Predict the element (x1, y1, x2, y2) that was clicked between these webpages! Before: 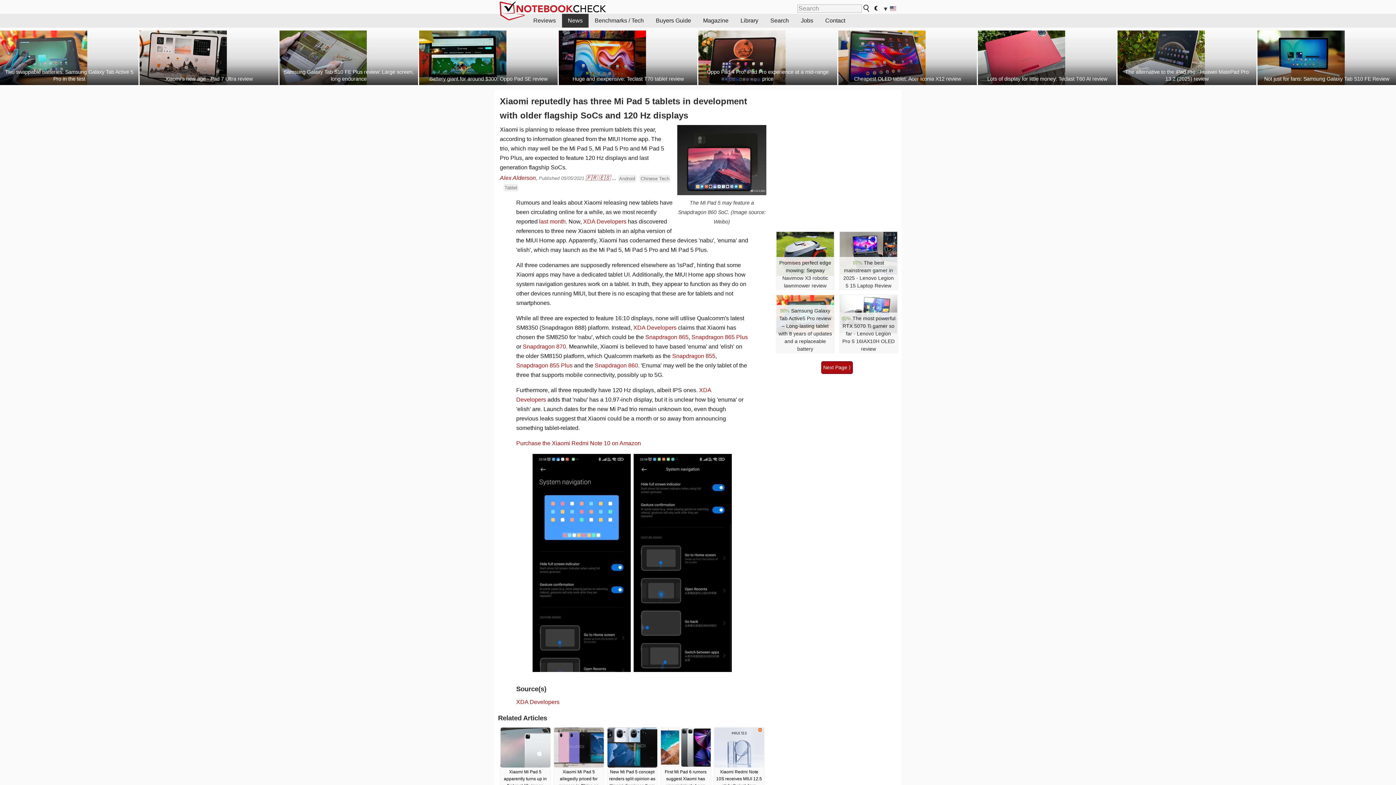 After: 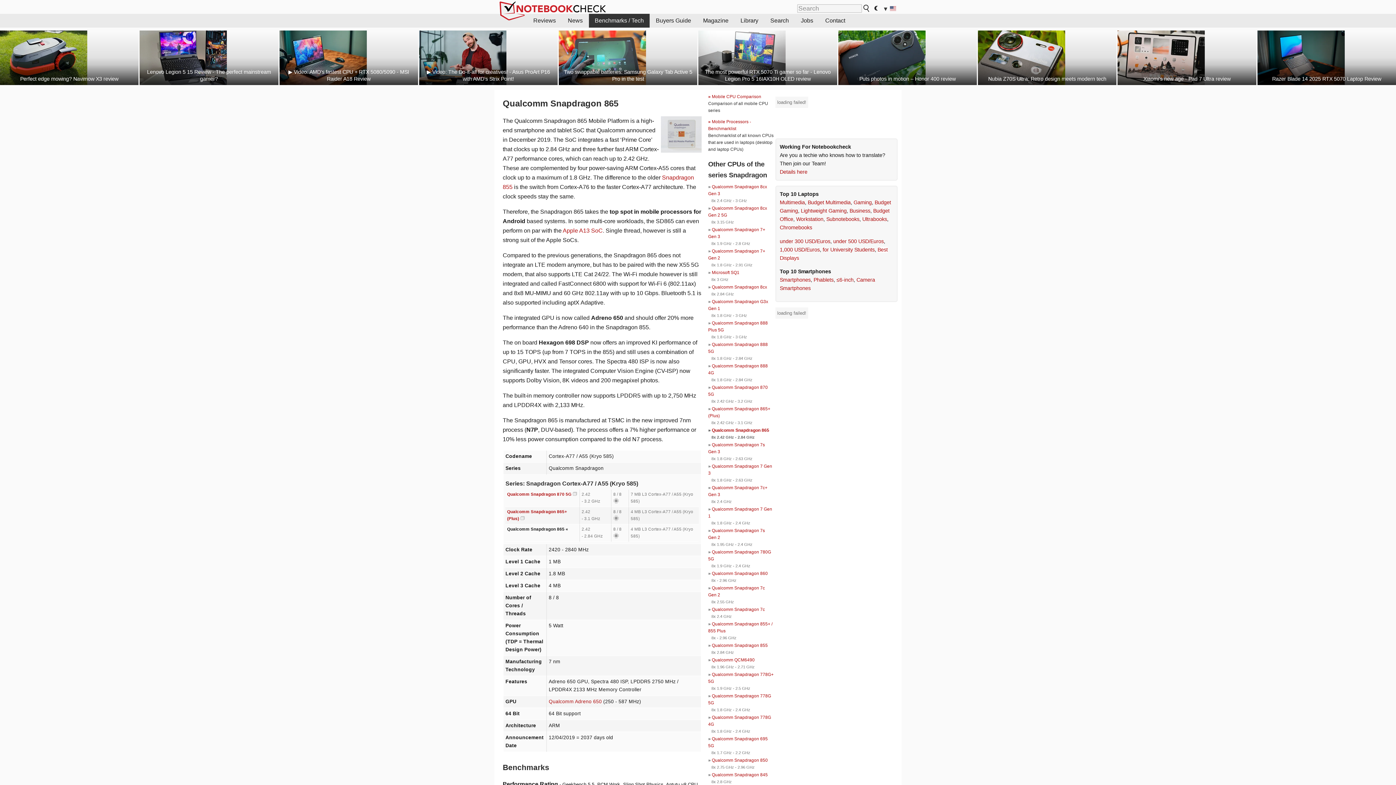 Action: label: Snapdragon 865 bbox: (645, 334, 688, 340)